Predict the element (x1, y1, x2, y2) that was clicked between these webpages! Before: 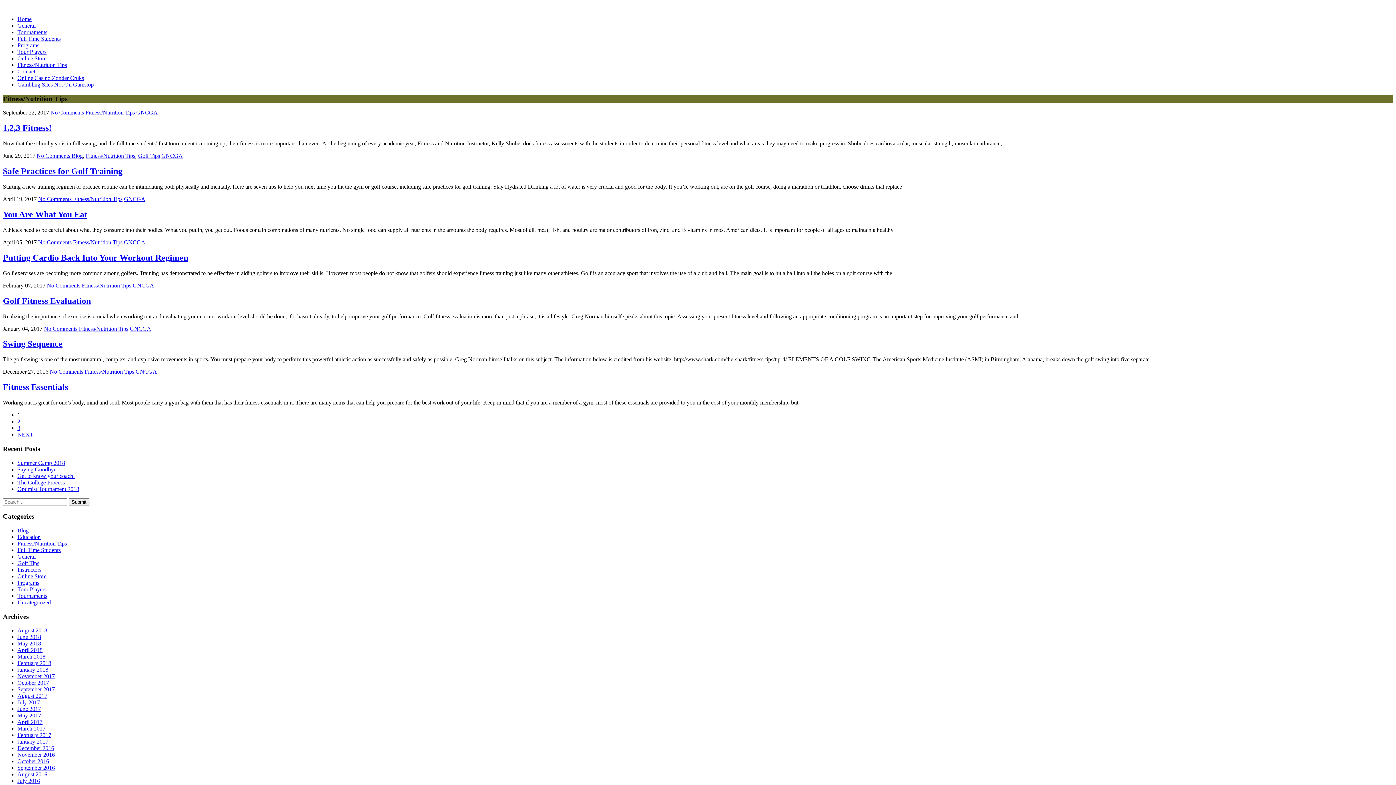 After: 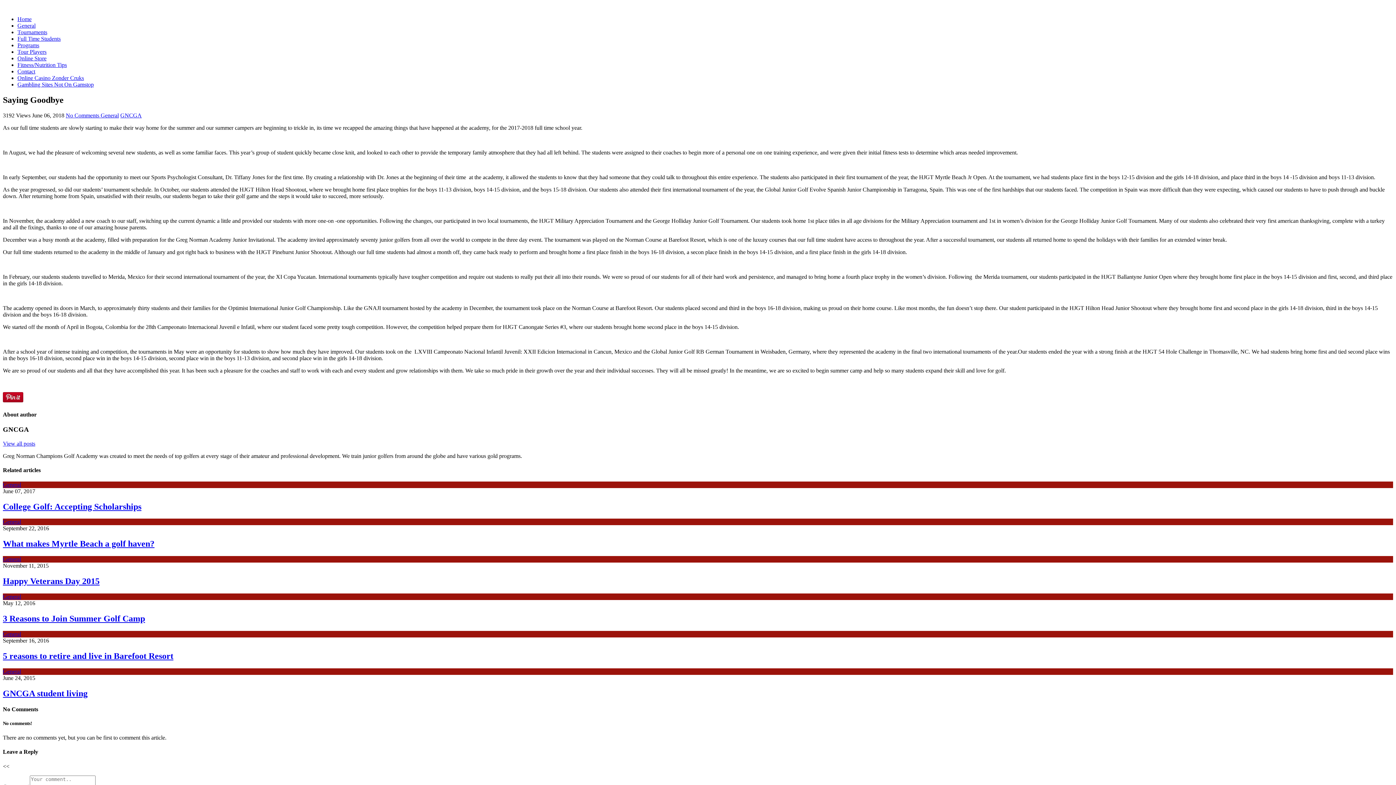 Action: bbox: (17, 466, 56, 472) label: Saying Goodbye